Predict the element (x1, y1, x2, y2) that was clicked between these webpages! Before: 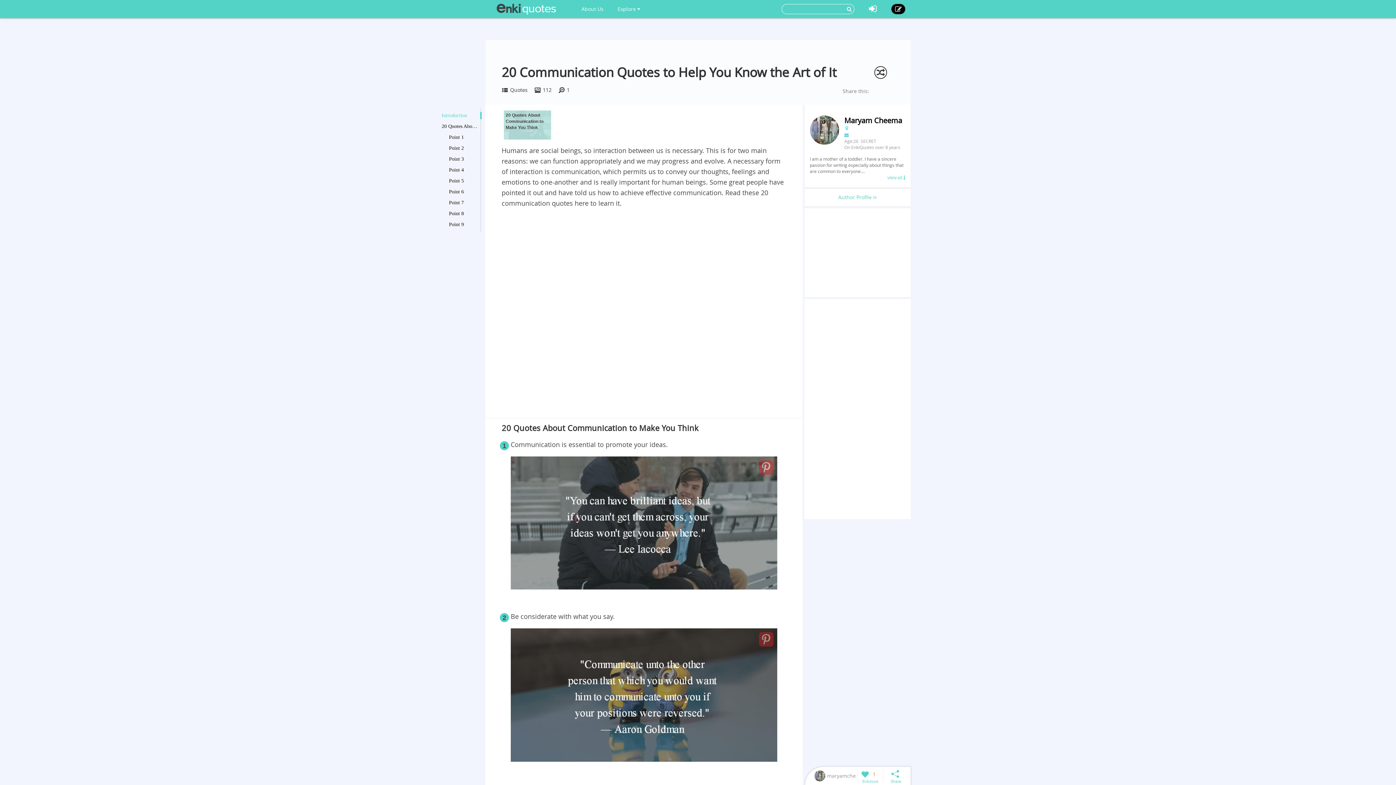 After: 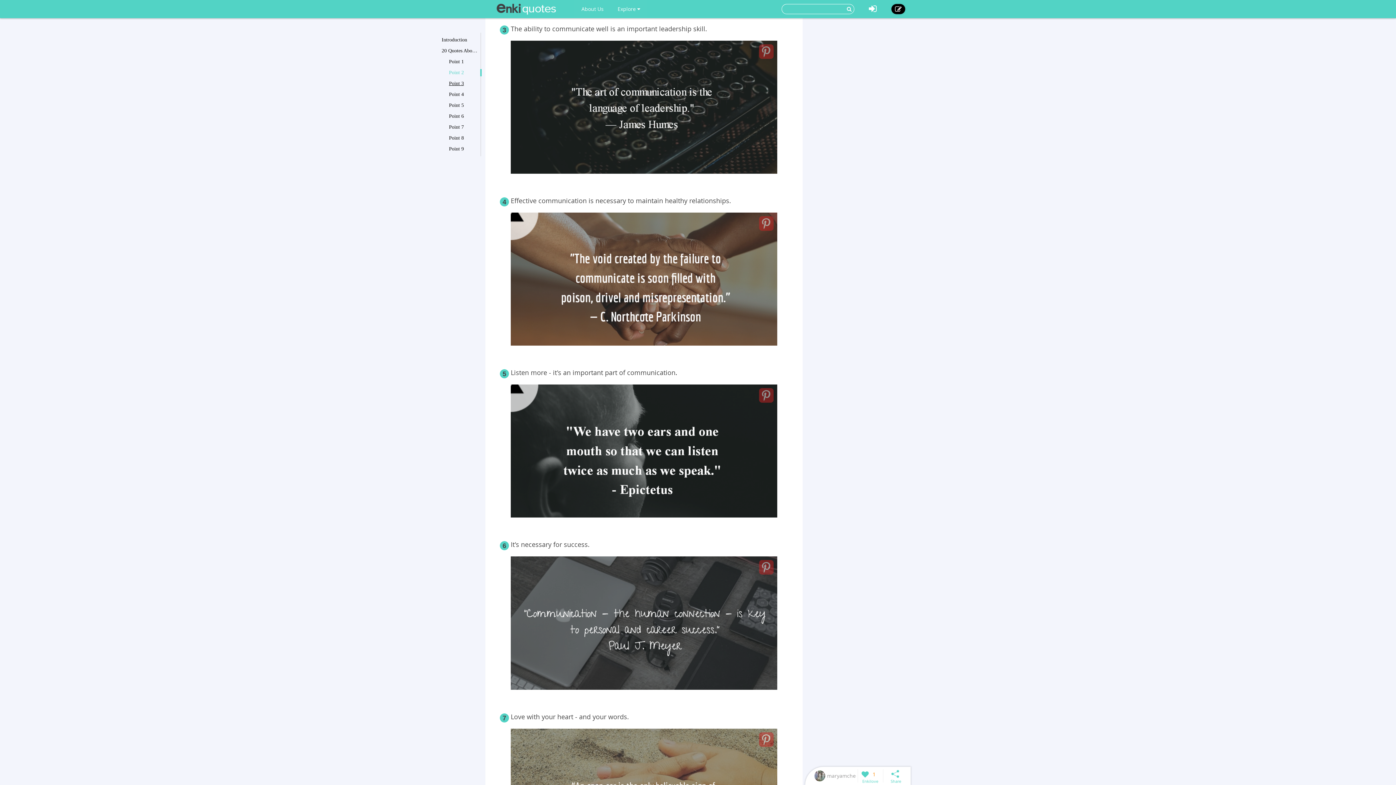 Action: bbox: (449, 155, 478, 162) label: Point 3